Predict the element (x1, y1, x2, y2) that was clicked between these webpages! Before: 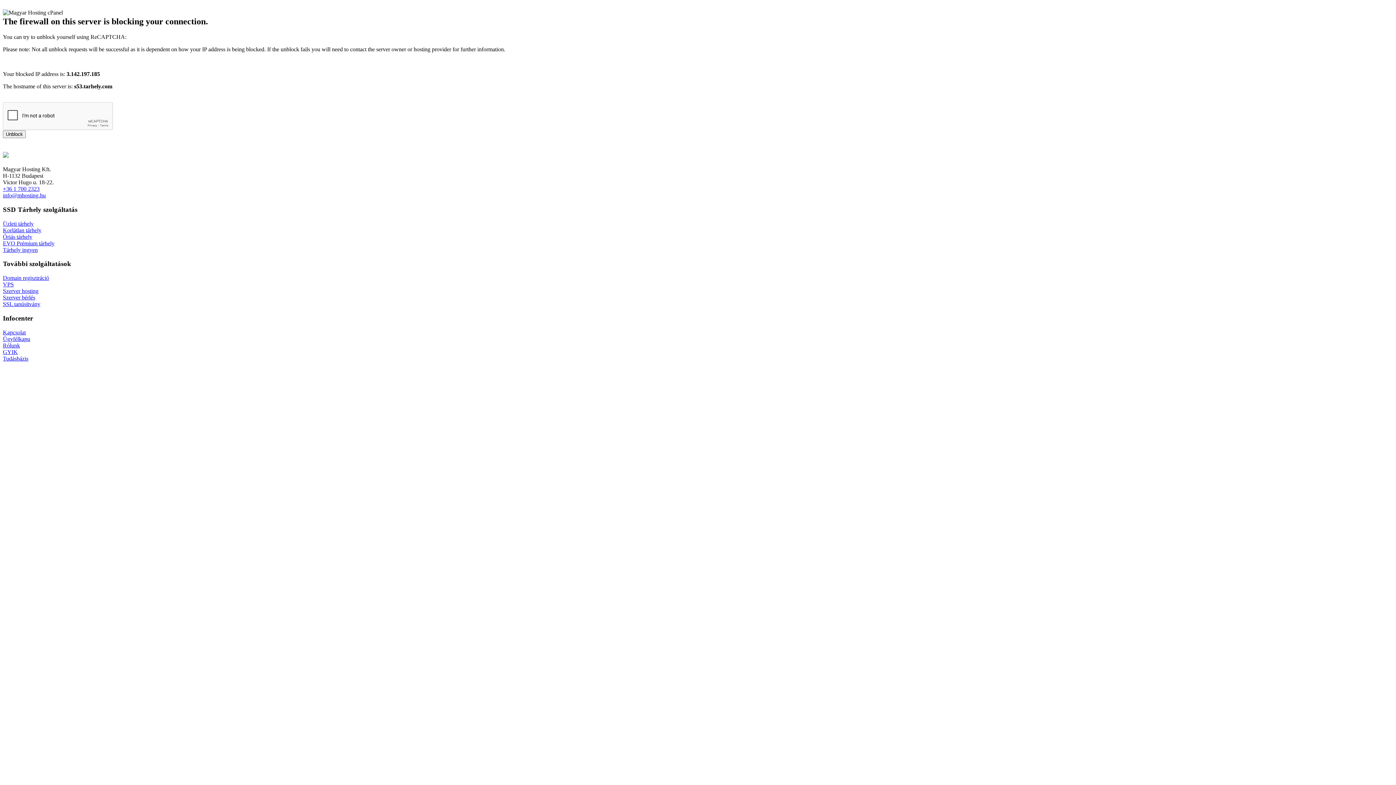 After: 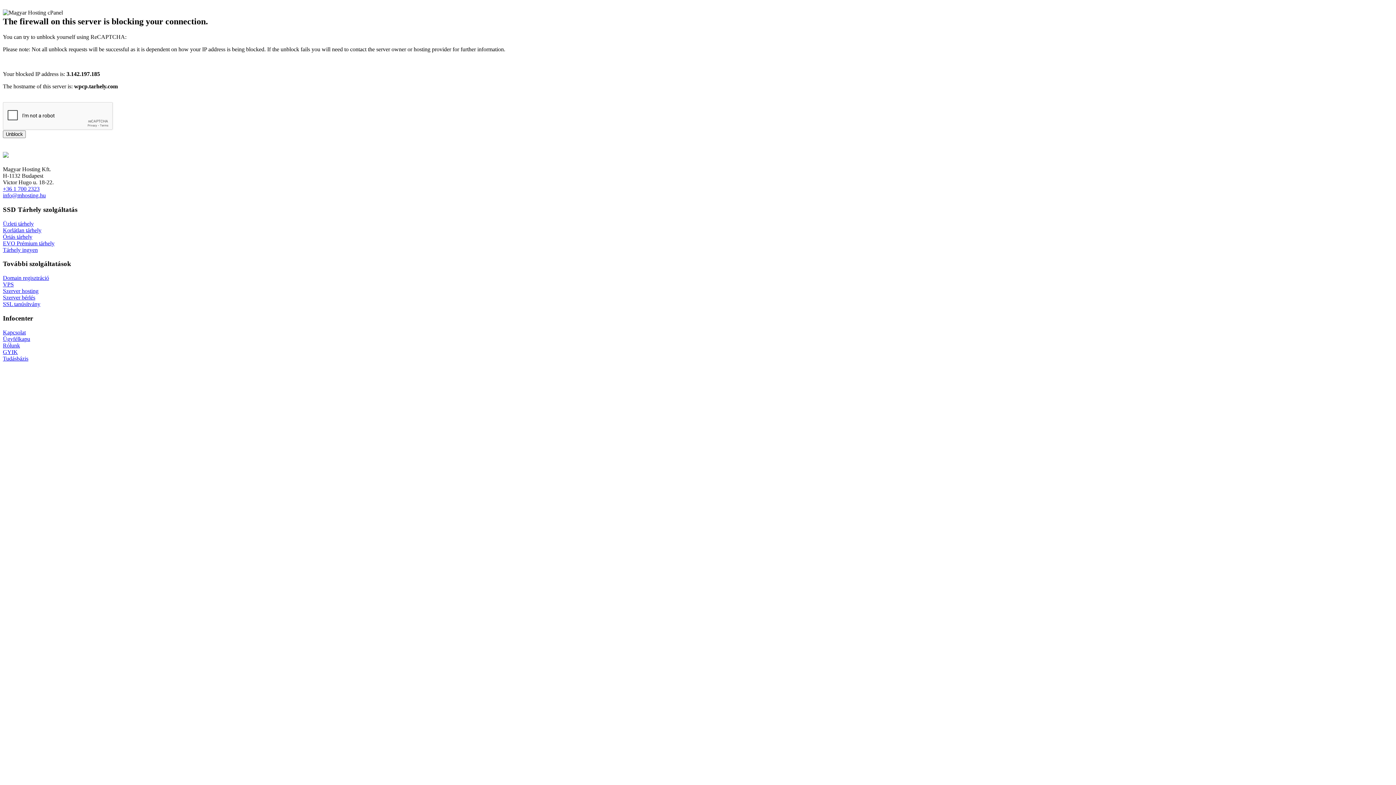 Action: label: Szerver hosting bbox: (2, 288, 38, 294)